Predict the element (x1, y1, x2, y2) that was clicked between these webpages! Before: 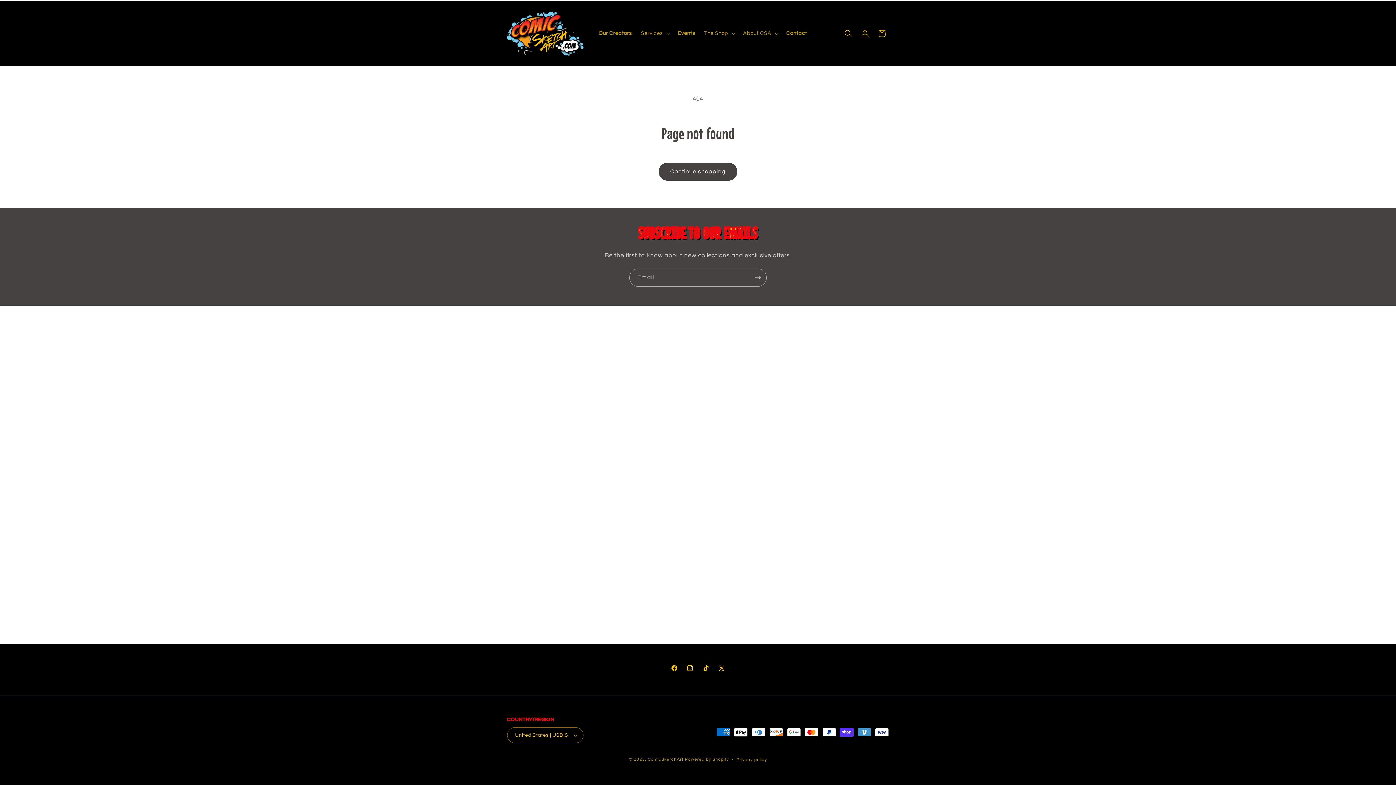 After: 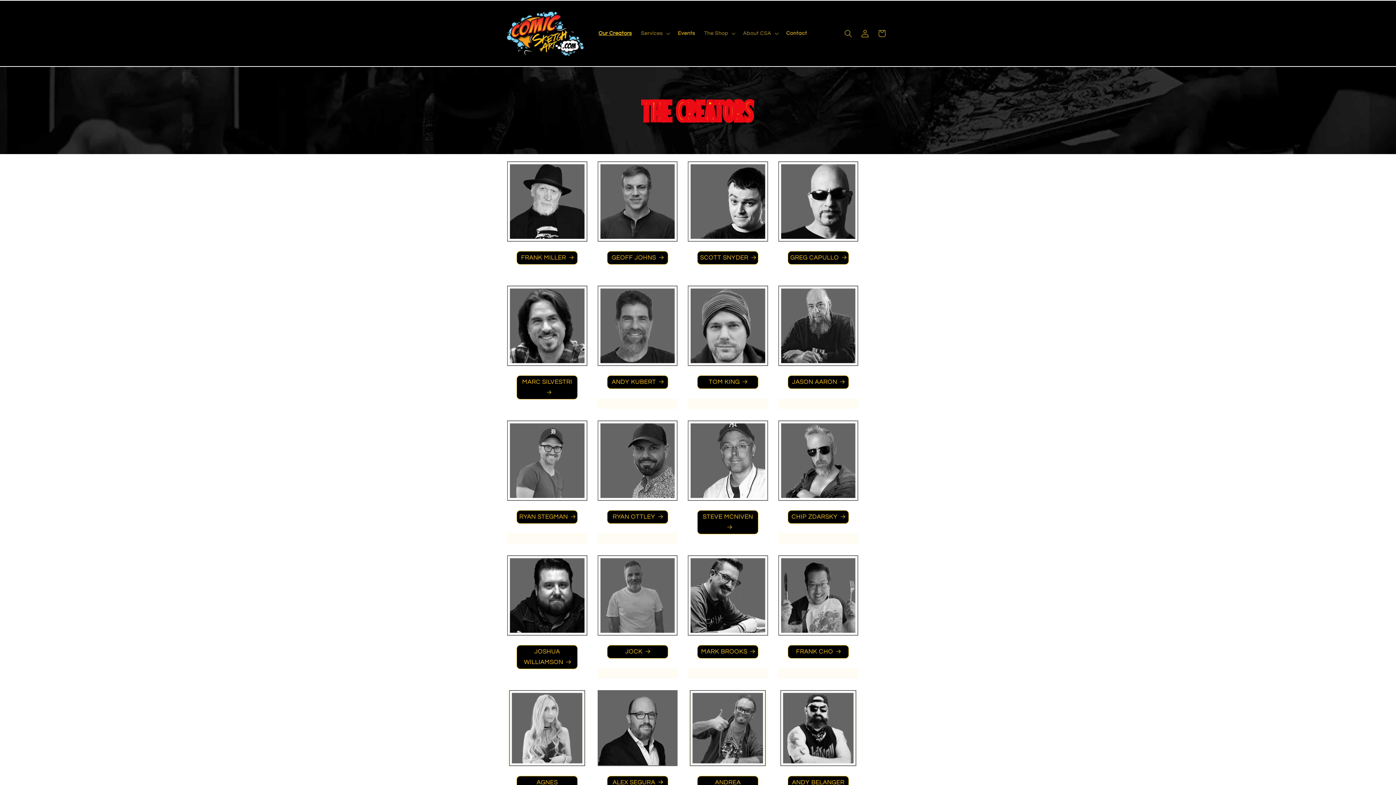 Action: bbox: (594, 25, 636, 41) label: Our Creators